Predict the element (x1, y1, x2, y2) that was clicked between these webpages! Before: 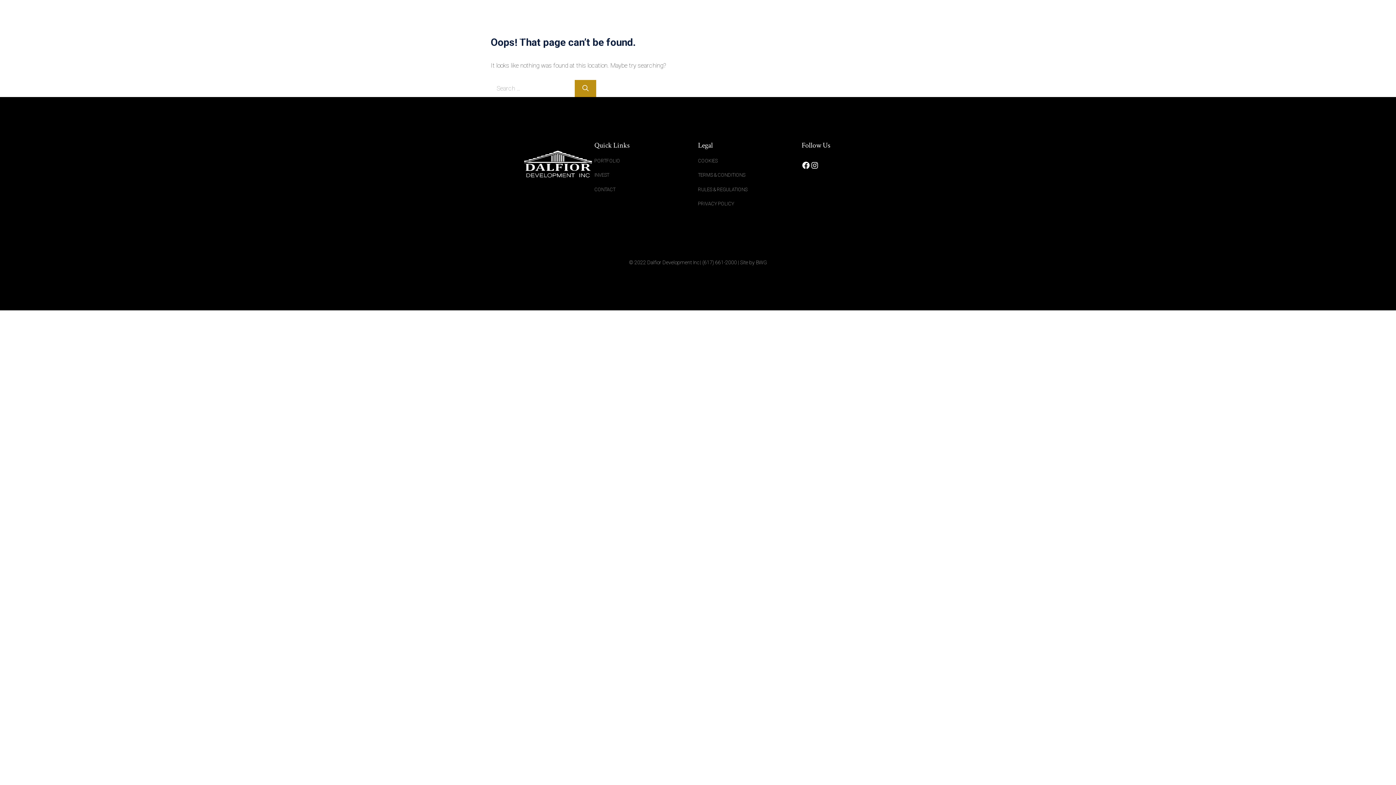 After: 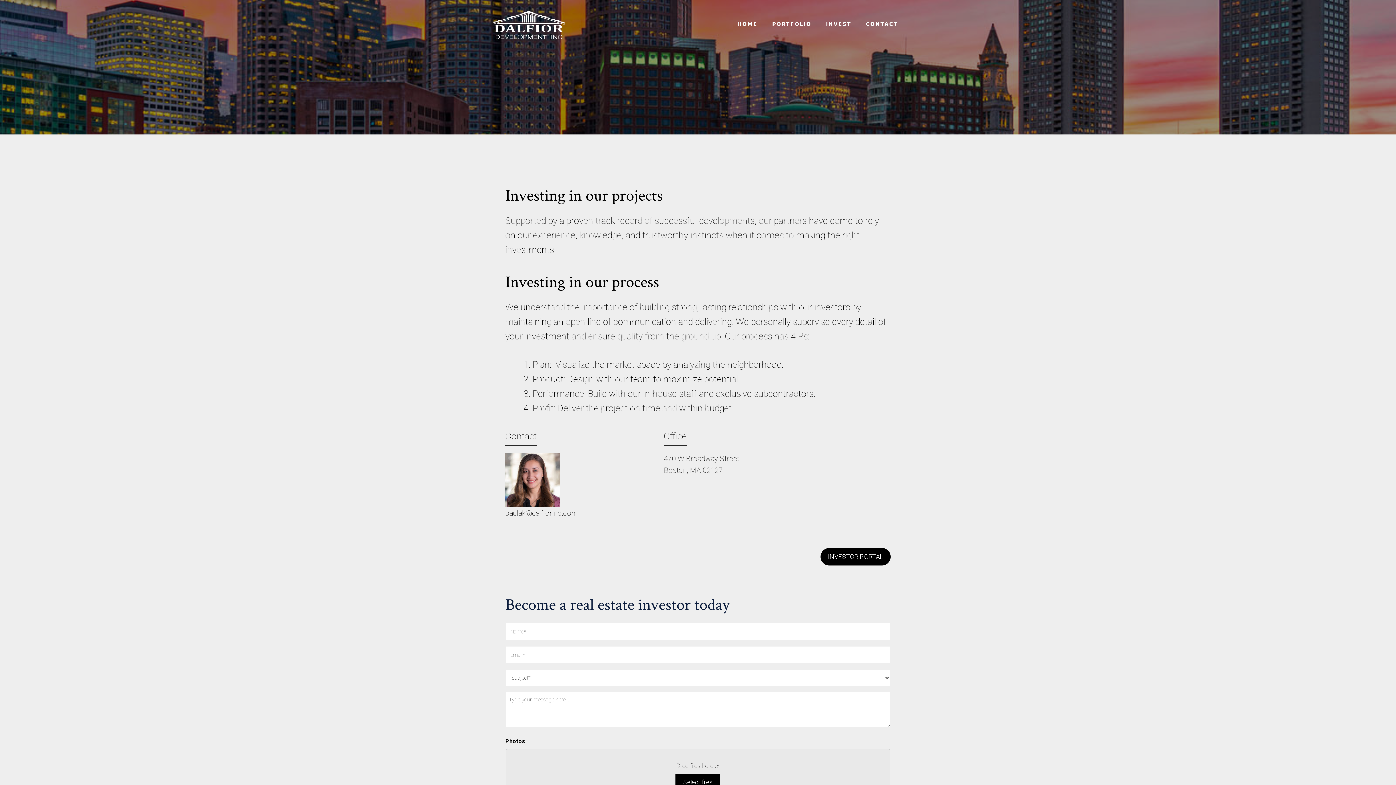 Action: label: INVEST bbox: (594, 172, 609, 177)